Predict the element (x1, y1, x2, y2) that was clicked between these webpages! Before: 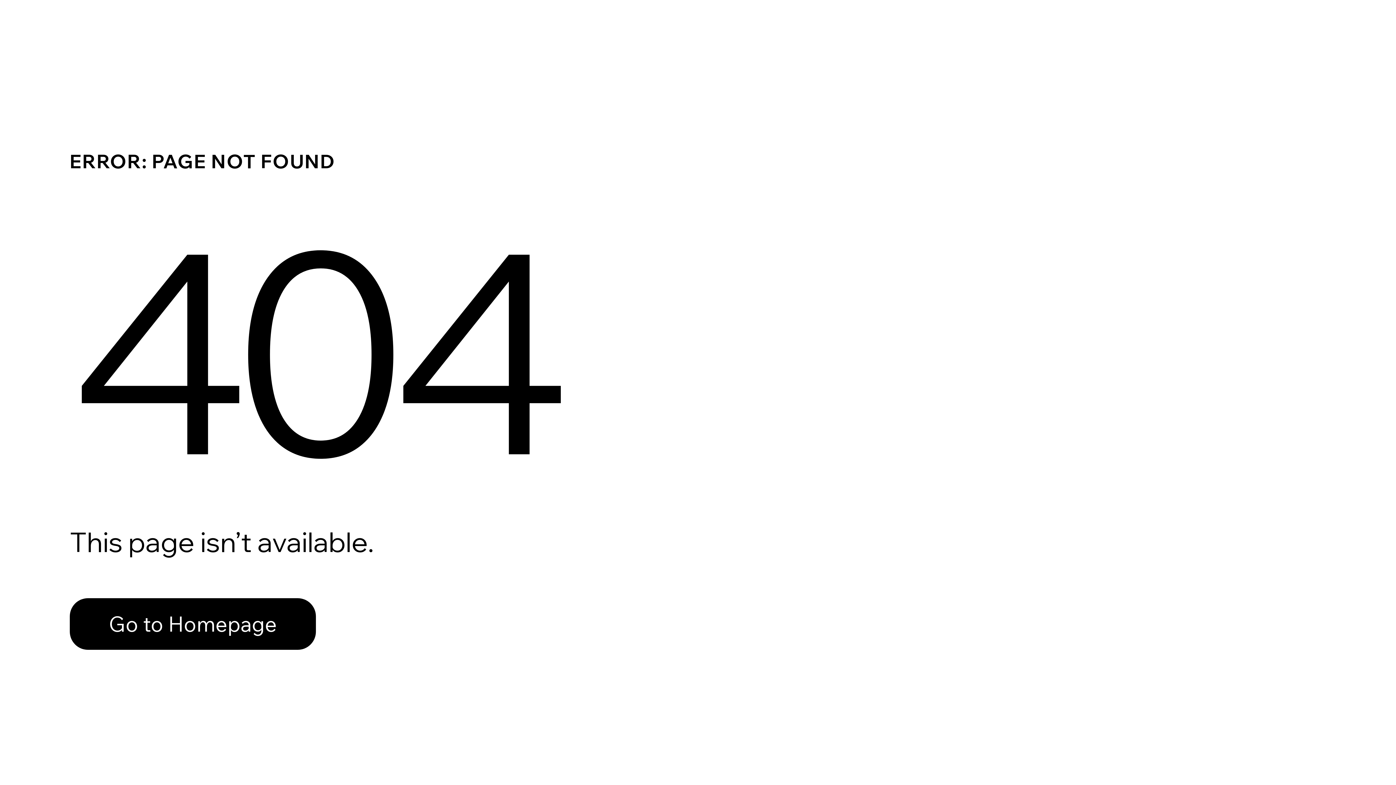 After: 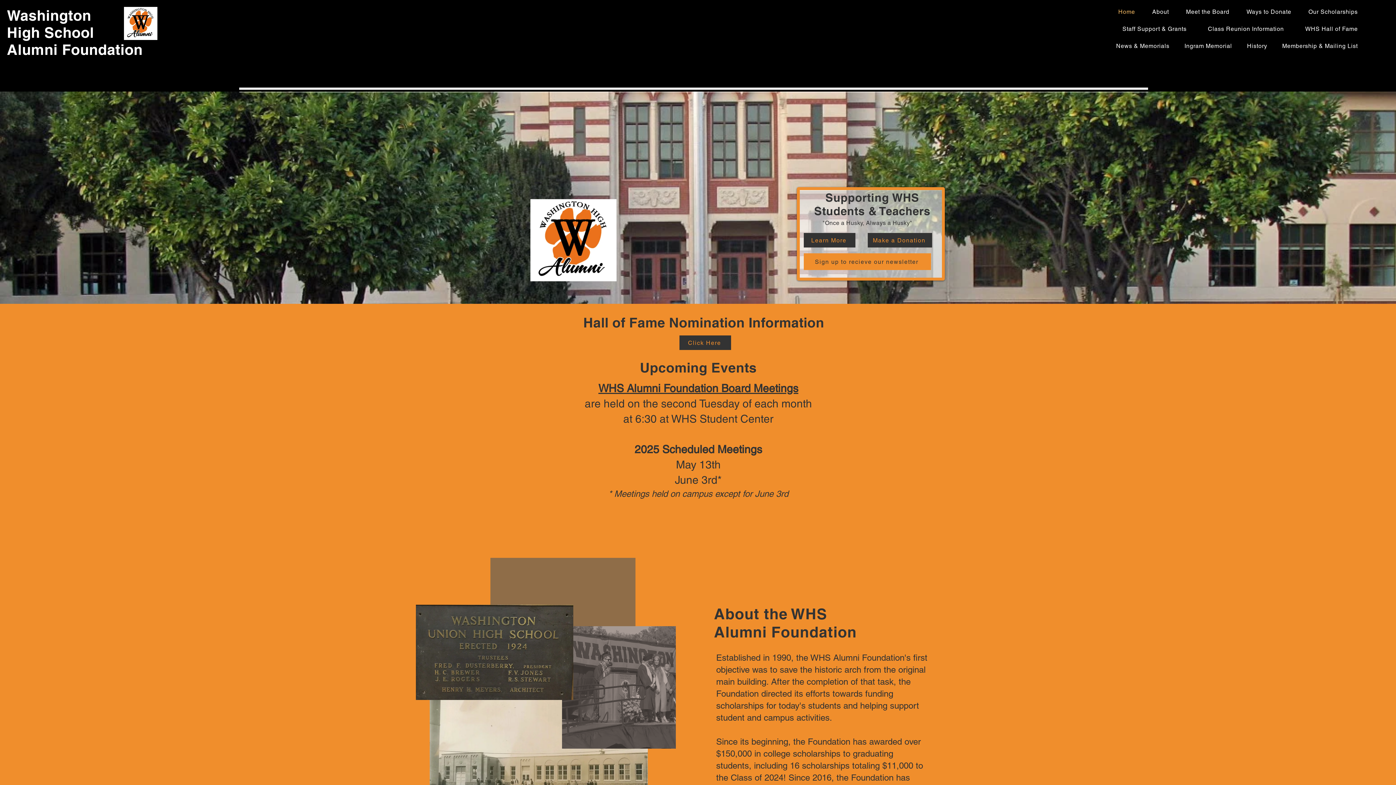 Action: label: Go to Homepage bbox: (69, 582, 768, 659)